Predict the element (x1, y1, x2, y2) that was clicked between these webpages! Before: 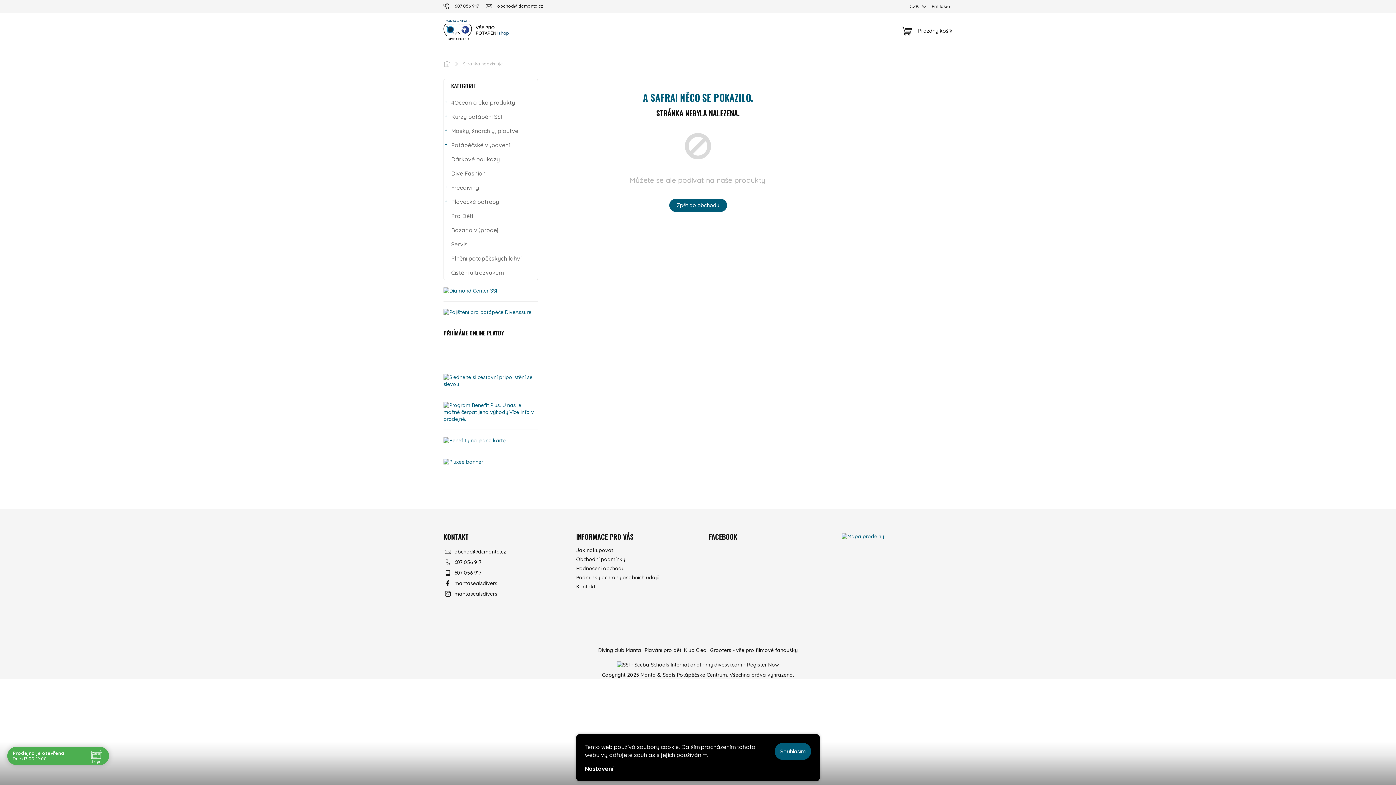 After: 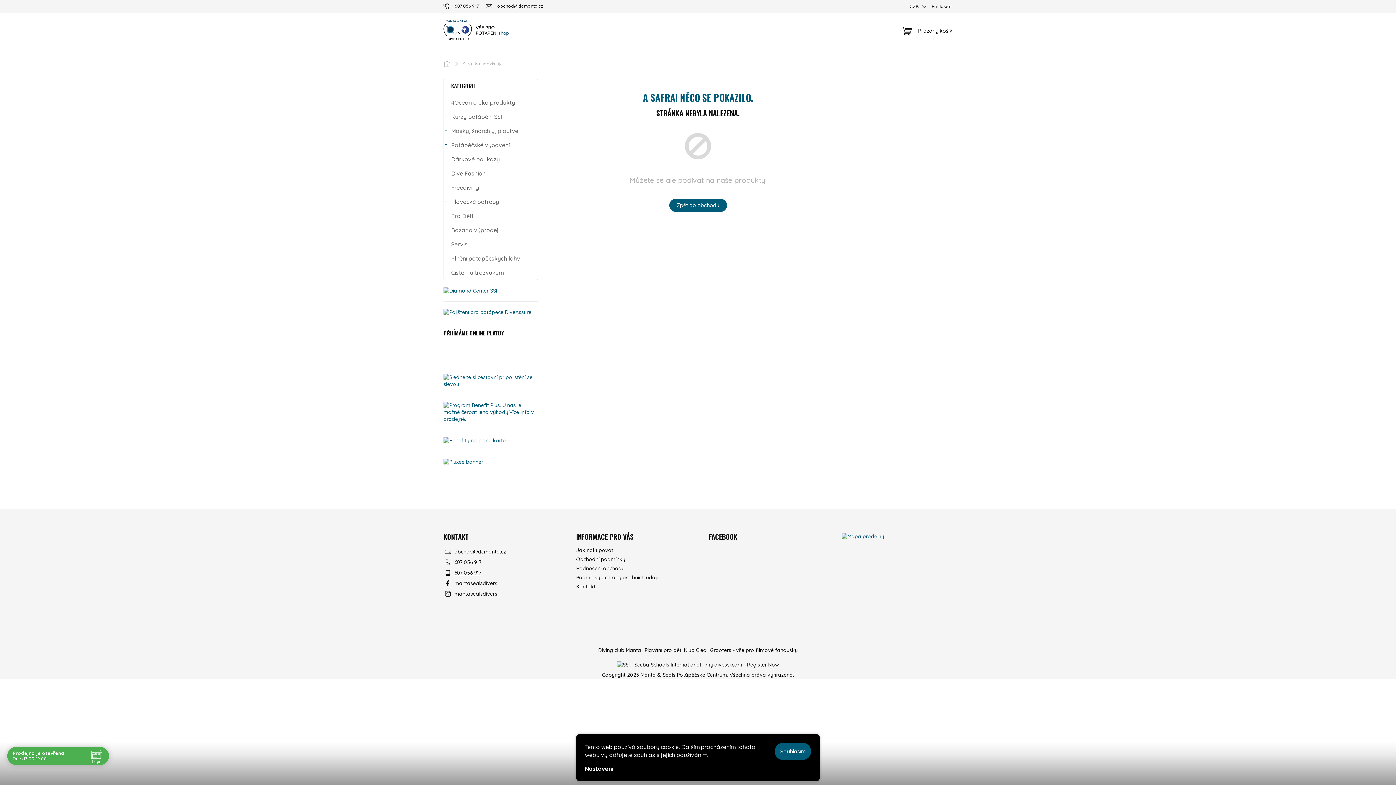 Action: label: Zavolat na 607056917 bbox: (454, 569, 481, 576)